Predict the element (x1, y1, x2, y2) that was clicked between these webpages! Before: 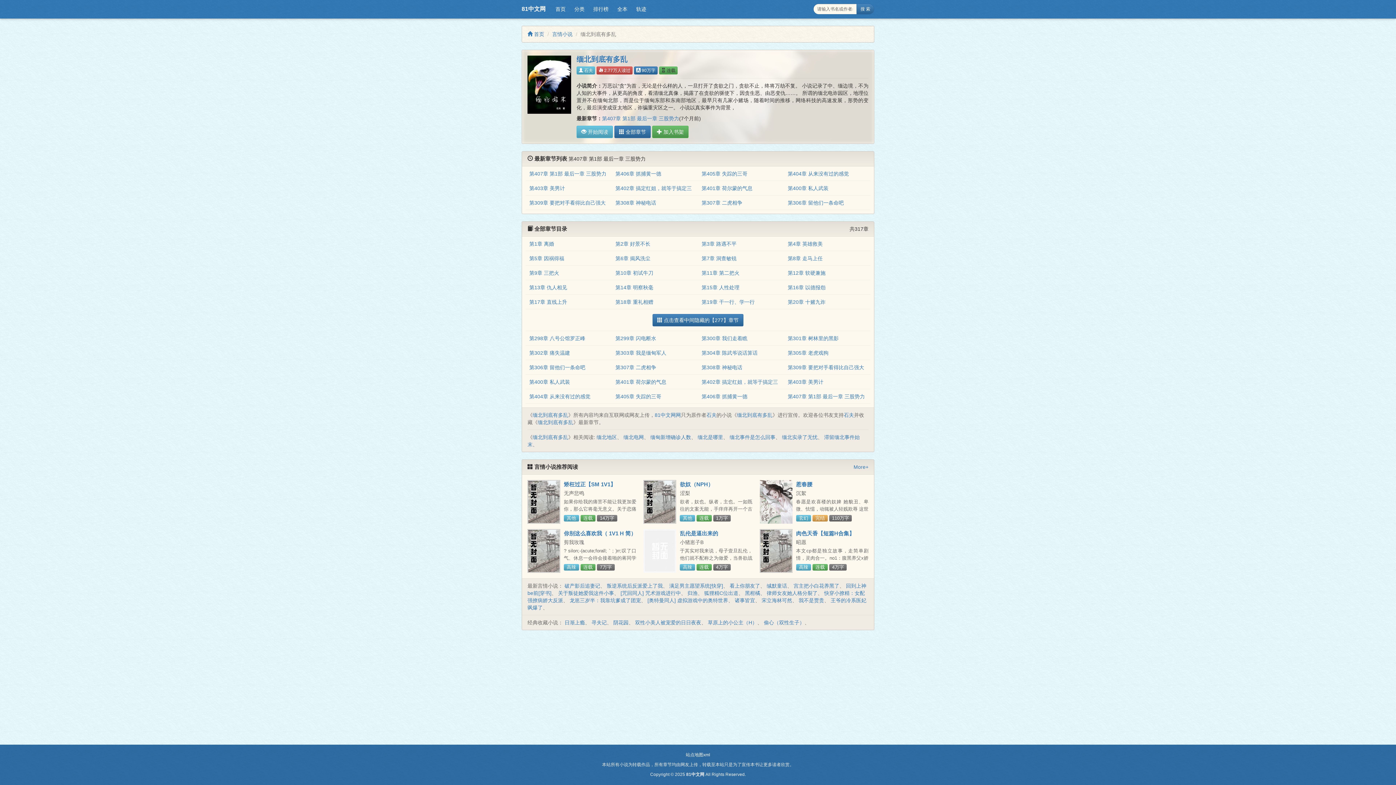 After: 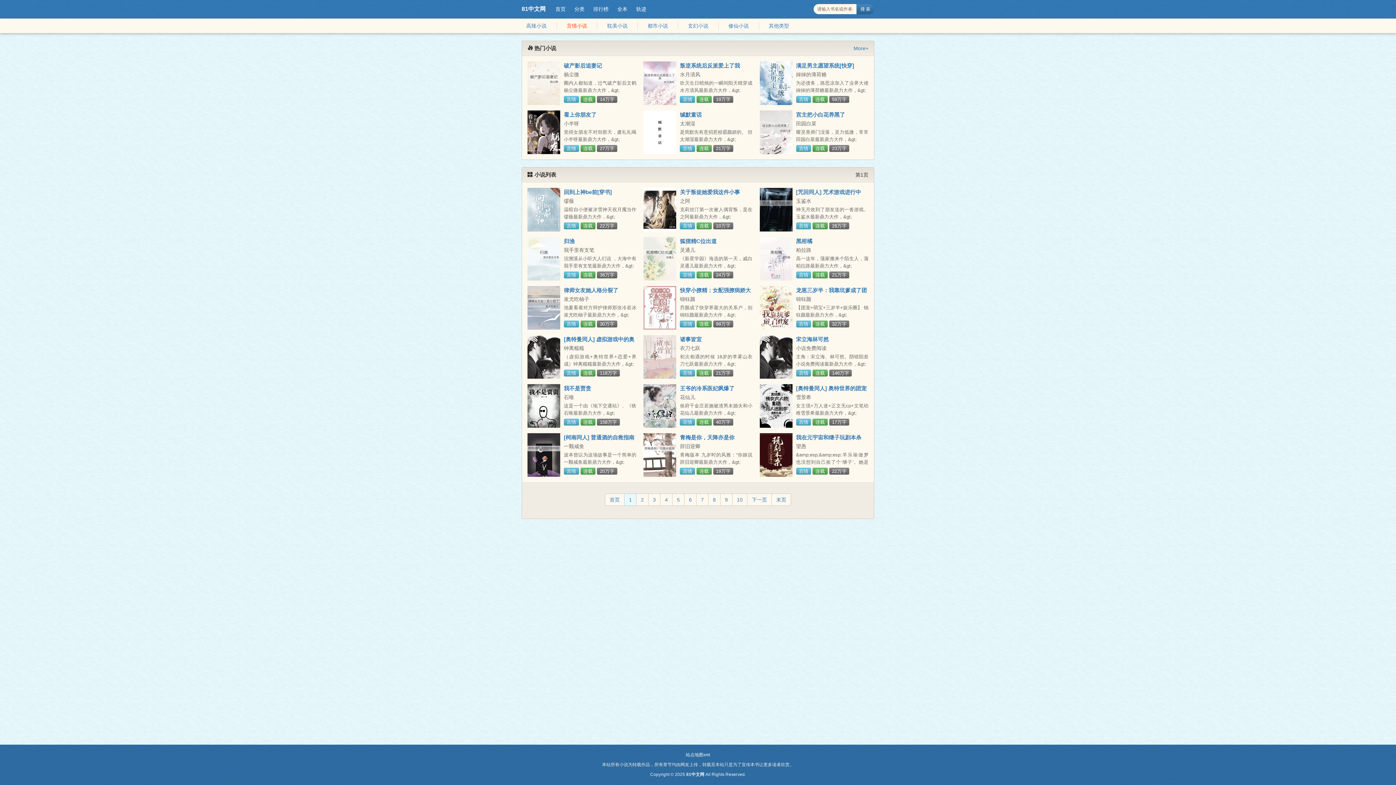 Action: label: 言情小说 bbox: (552, 31, 572, 37)